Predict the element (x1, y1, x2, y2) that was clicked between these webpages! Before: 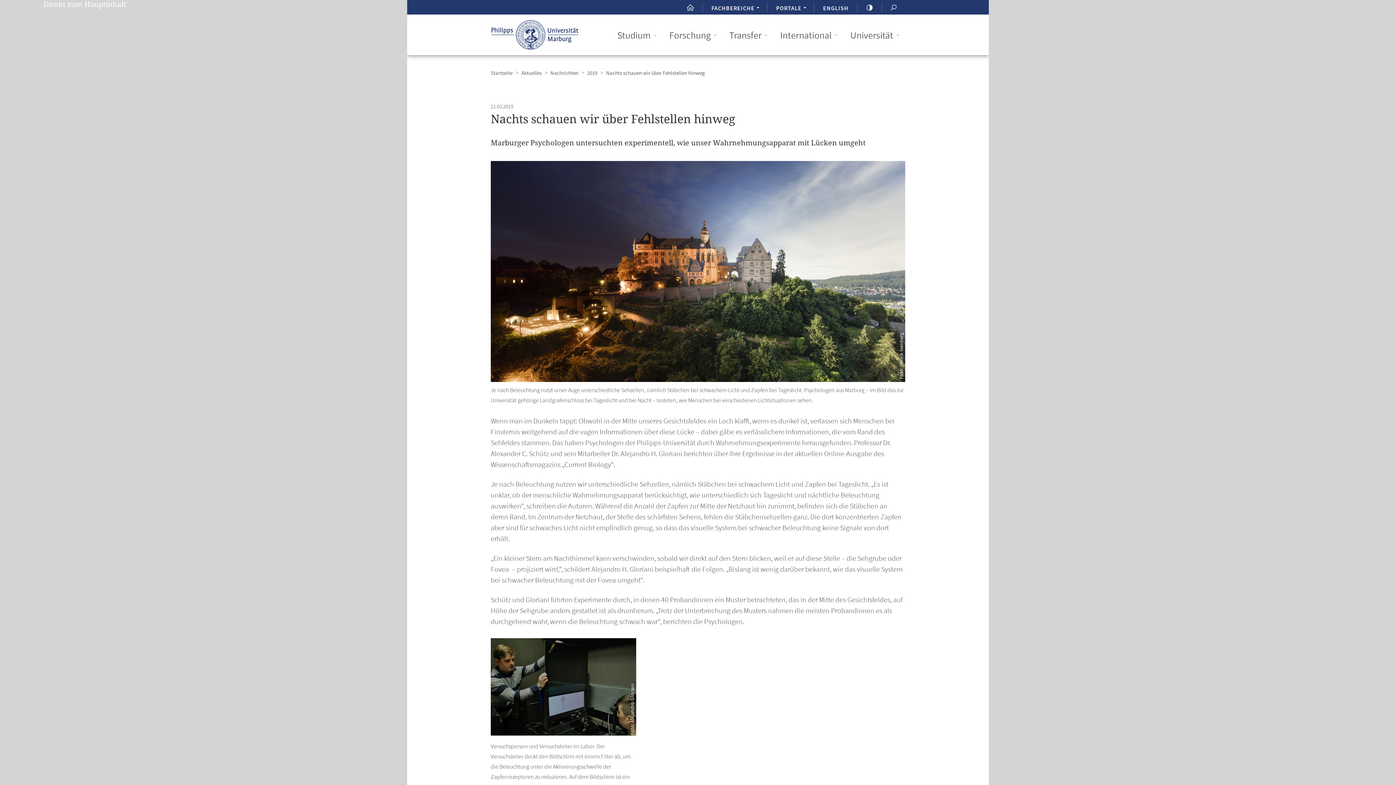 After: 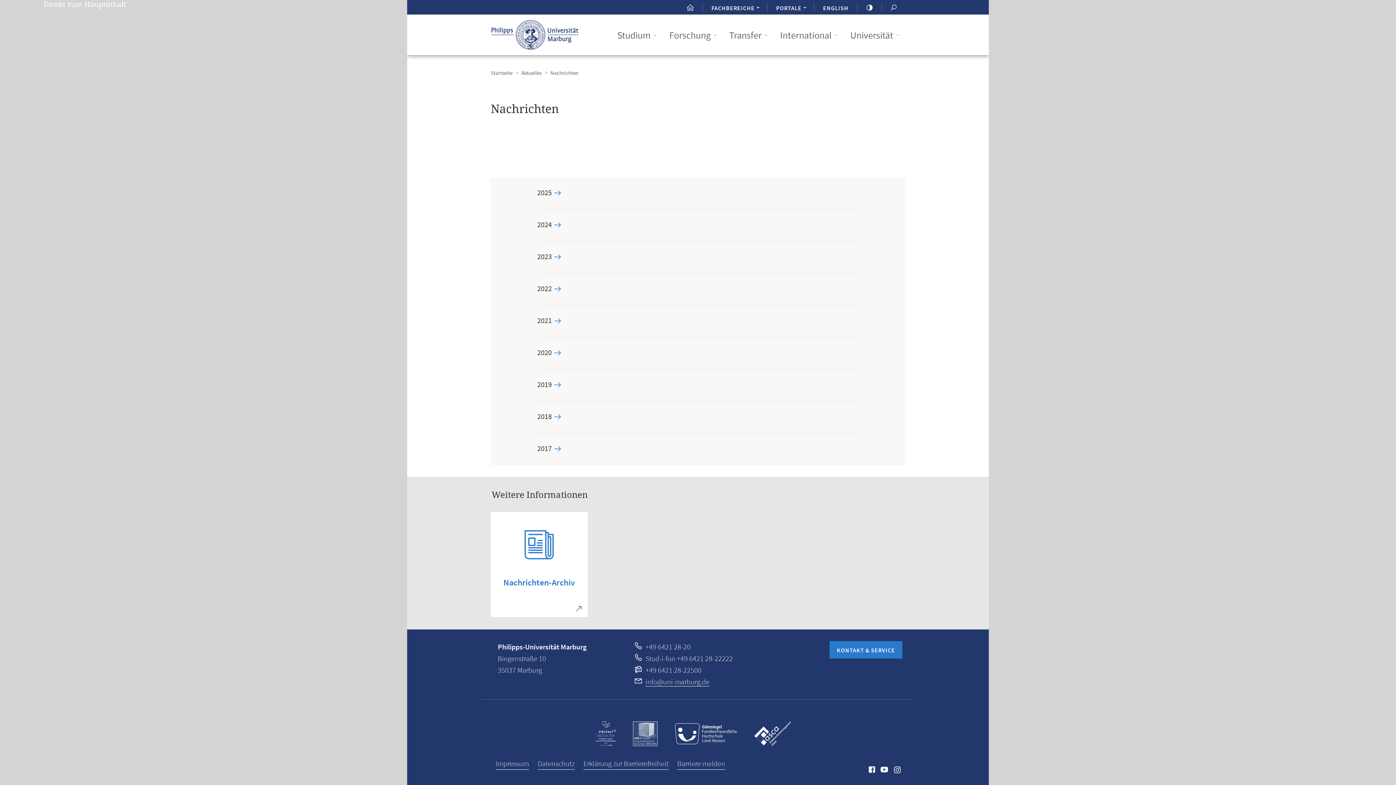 Action: label: Nachrichten bbox: (550, 69, 578, 76)